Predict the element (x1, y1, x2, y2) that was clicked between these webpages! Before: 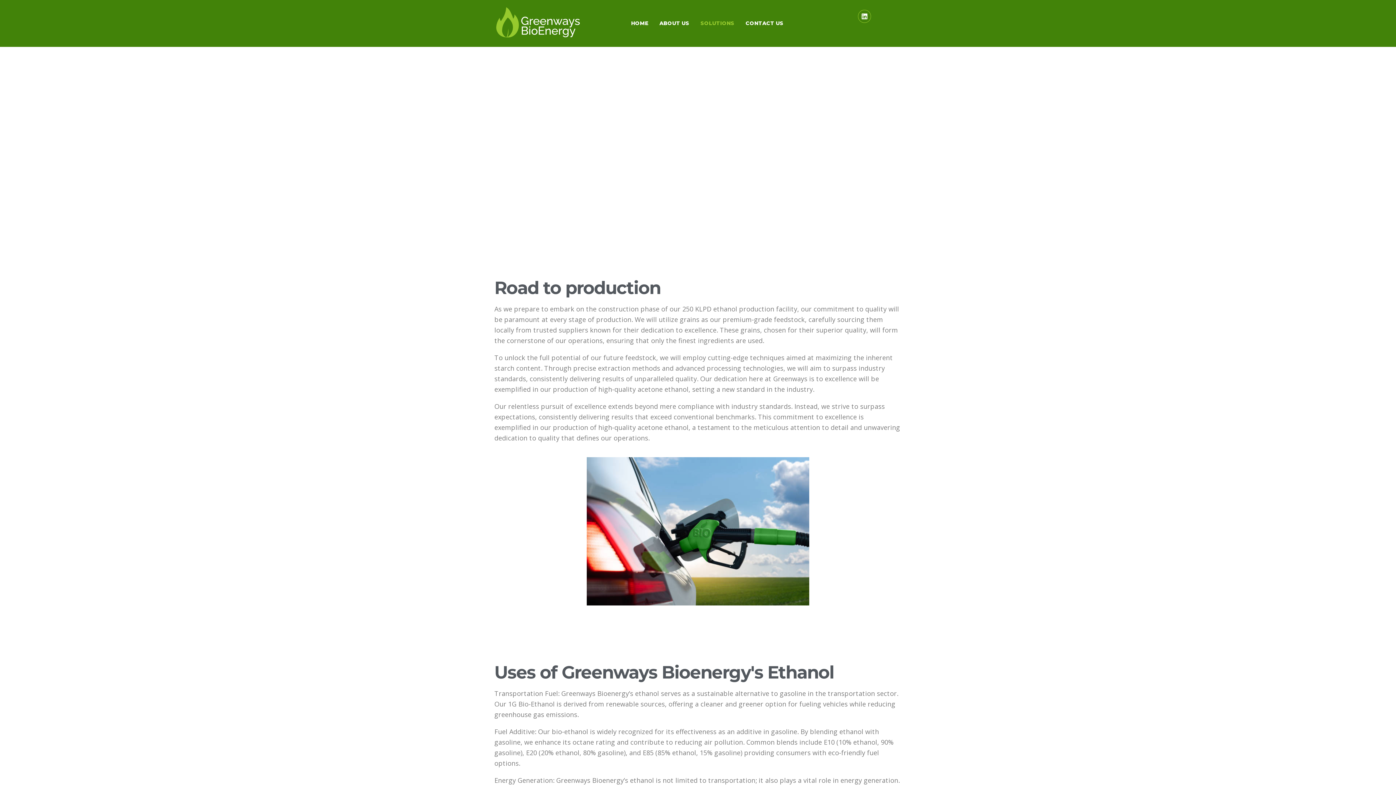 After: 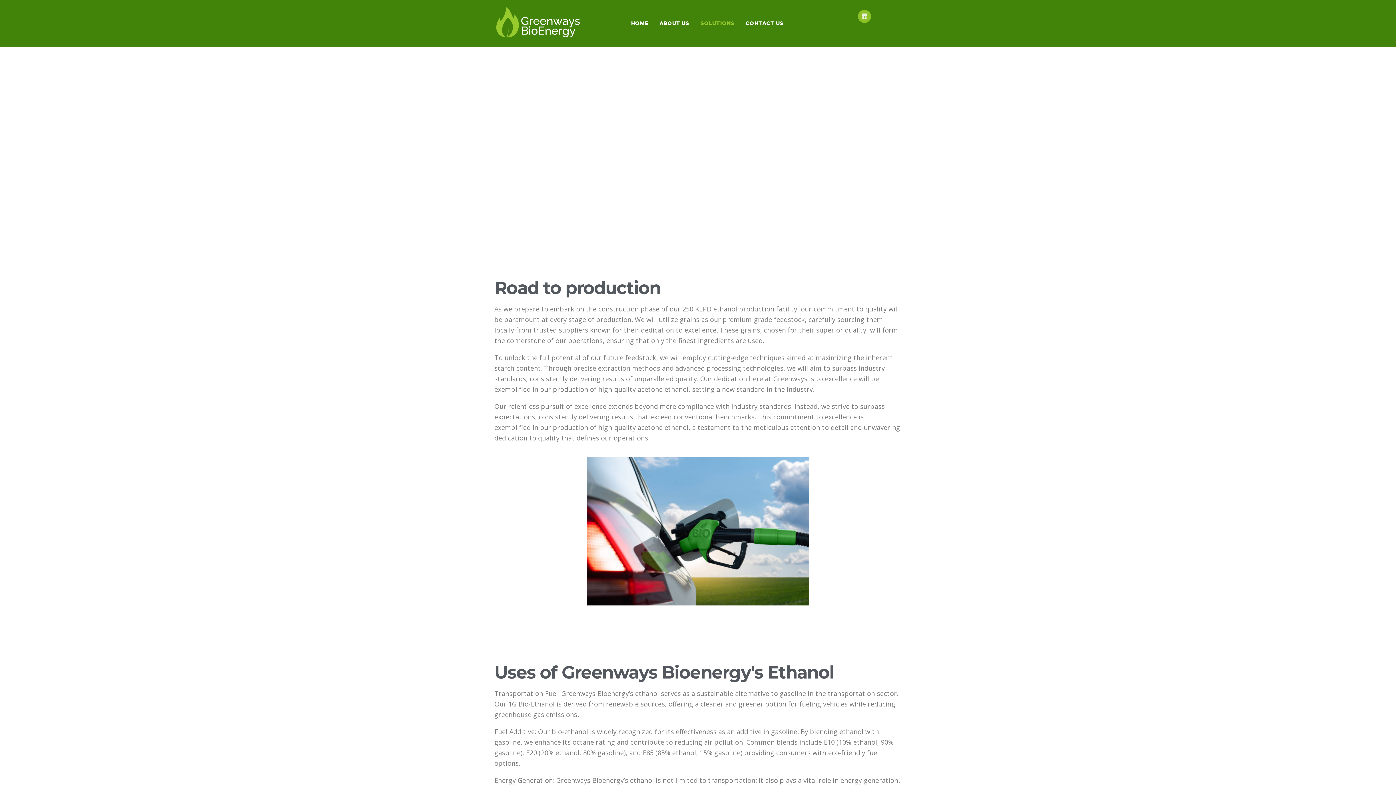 Action: bbox: (858, 9, 871, 22) label: Linkedin